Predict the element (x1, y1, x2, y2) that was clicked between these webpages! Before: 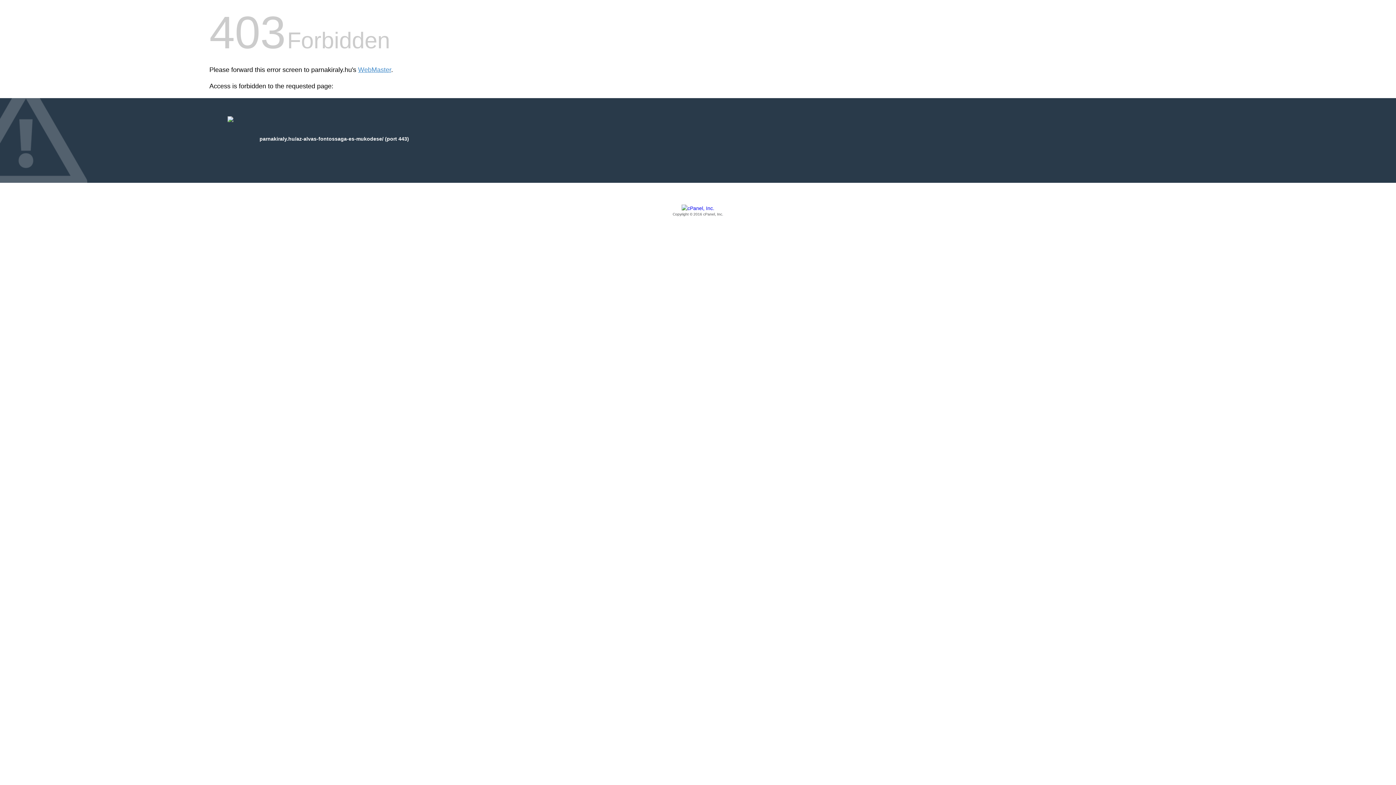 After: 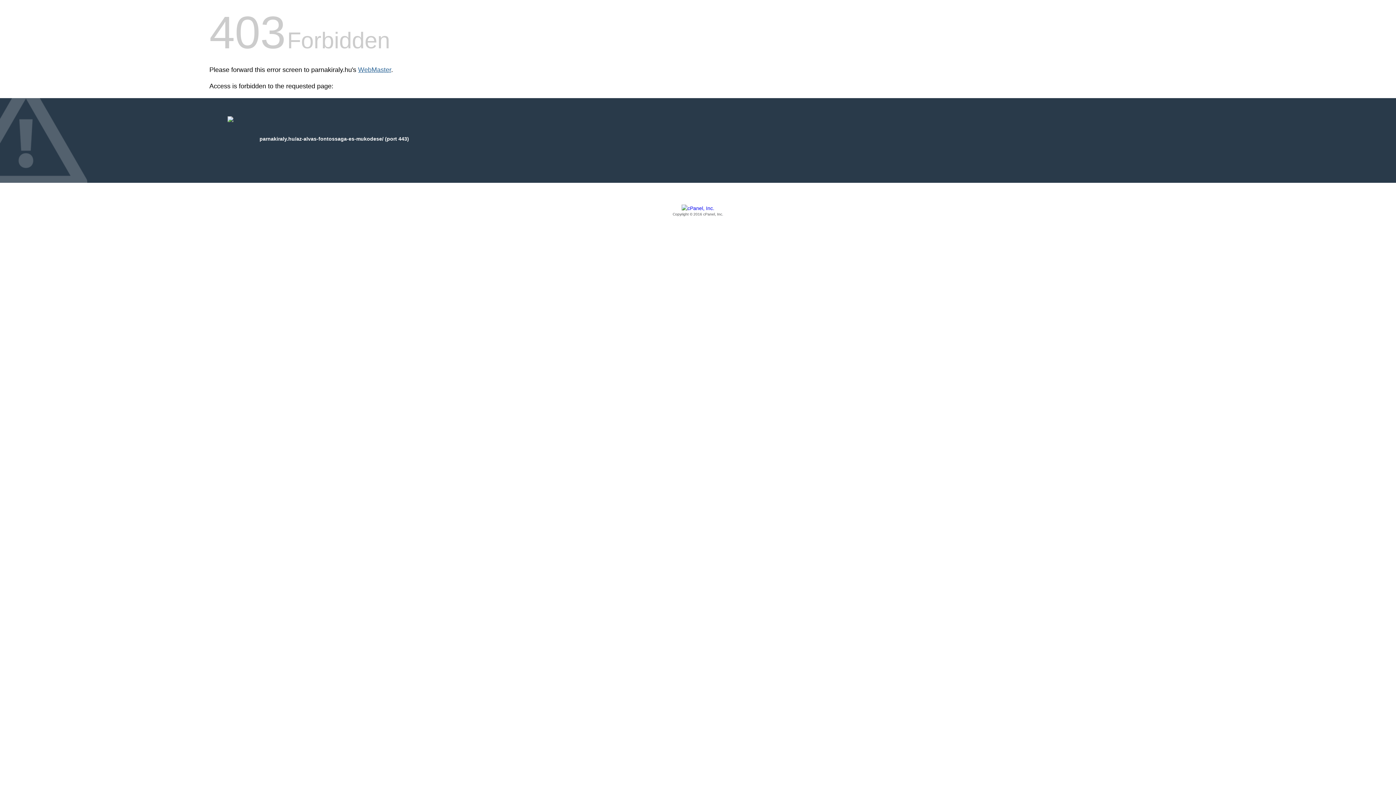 Action: label: WebMaster bbox: (358, 66, 391, 73)